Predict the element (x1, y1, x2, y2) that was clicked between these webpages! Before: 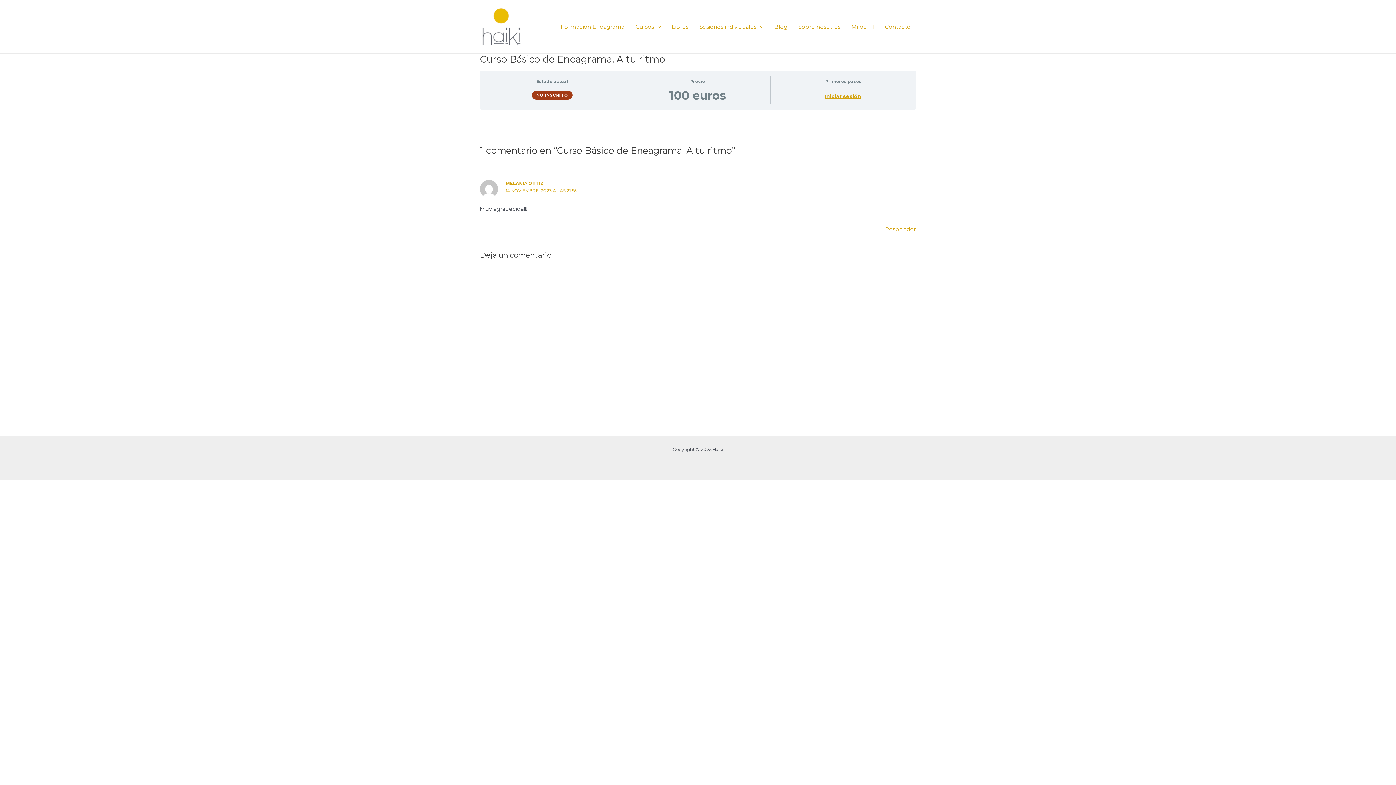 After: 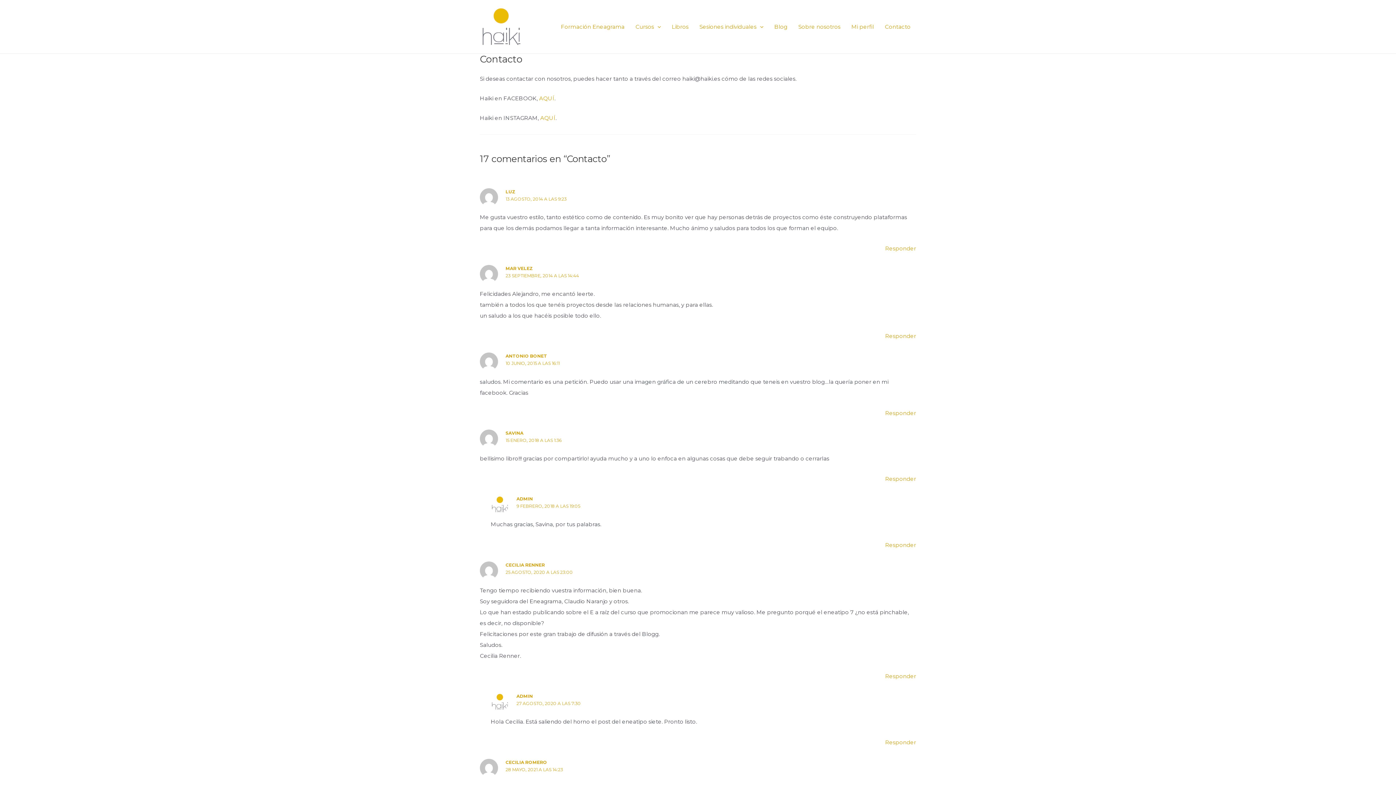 Action: bbox: (879, 18, 916, 34) label: Contacto